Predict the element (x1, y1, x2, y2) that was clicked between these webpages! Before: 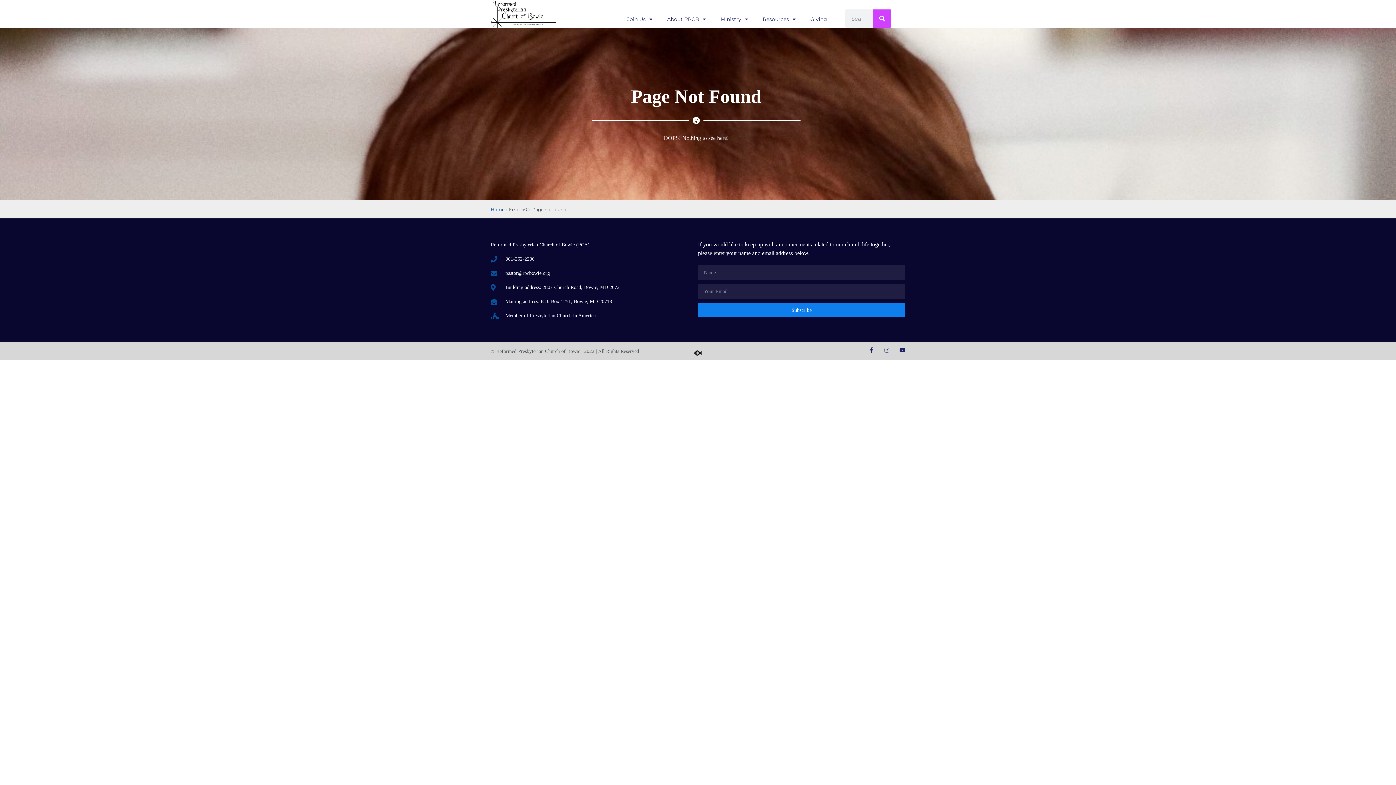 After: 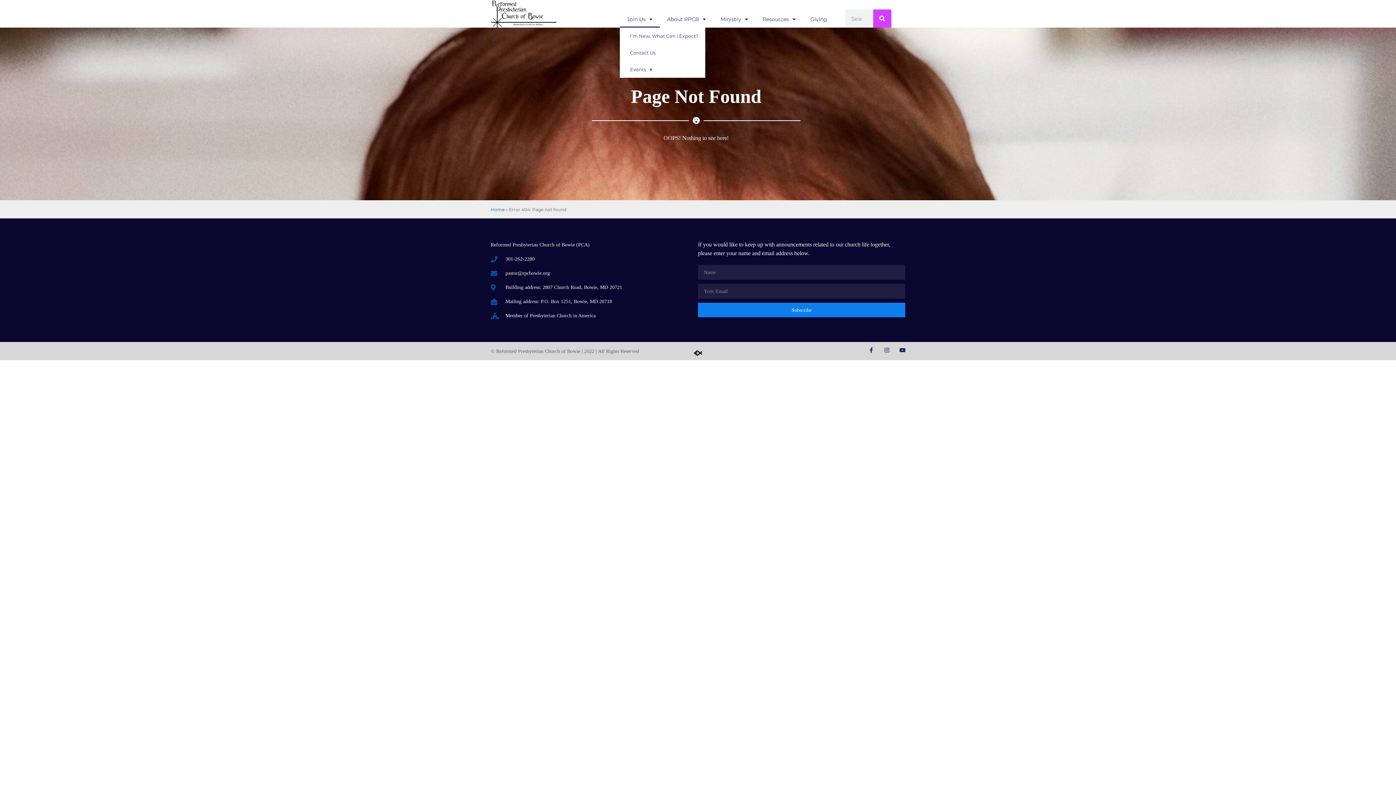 Action: label: Join Us bbox: (620, 11, 660, 27)